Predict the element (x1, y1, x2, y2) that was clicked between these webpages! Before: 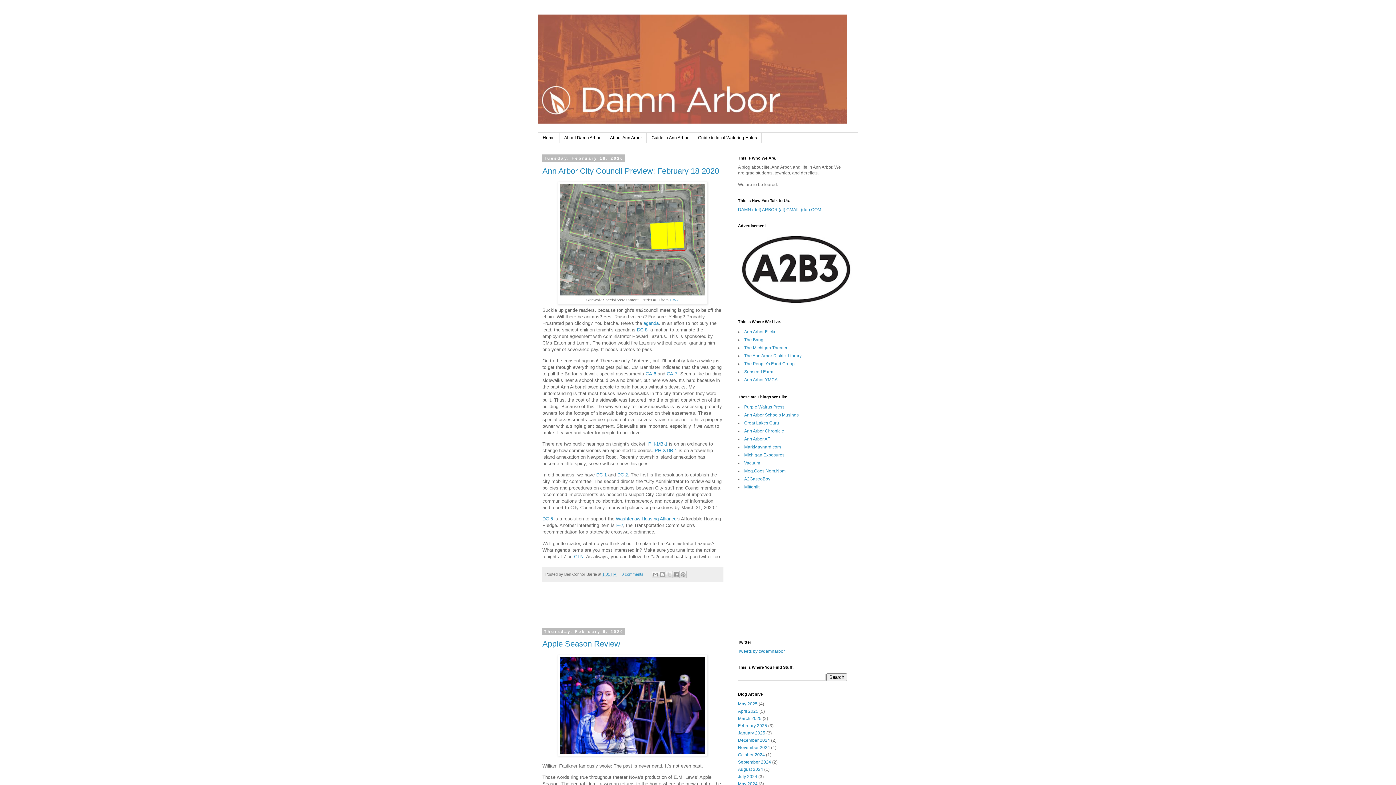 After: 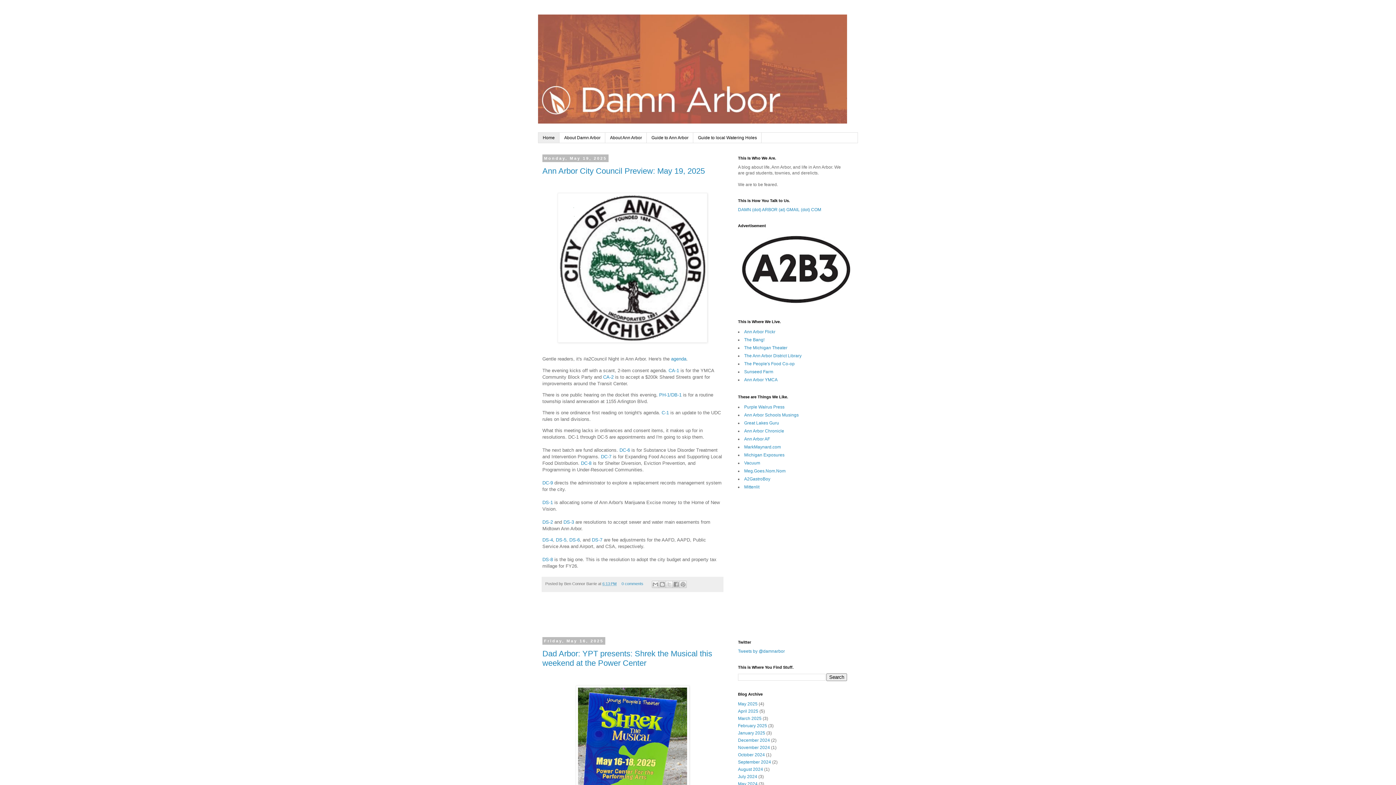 Action: bbox: (538, 14, 858, 123)